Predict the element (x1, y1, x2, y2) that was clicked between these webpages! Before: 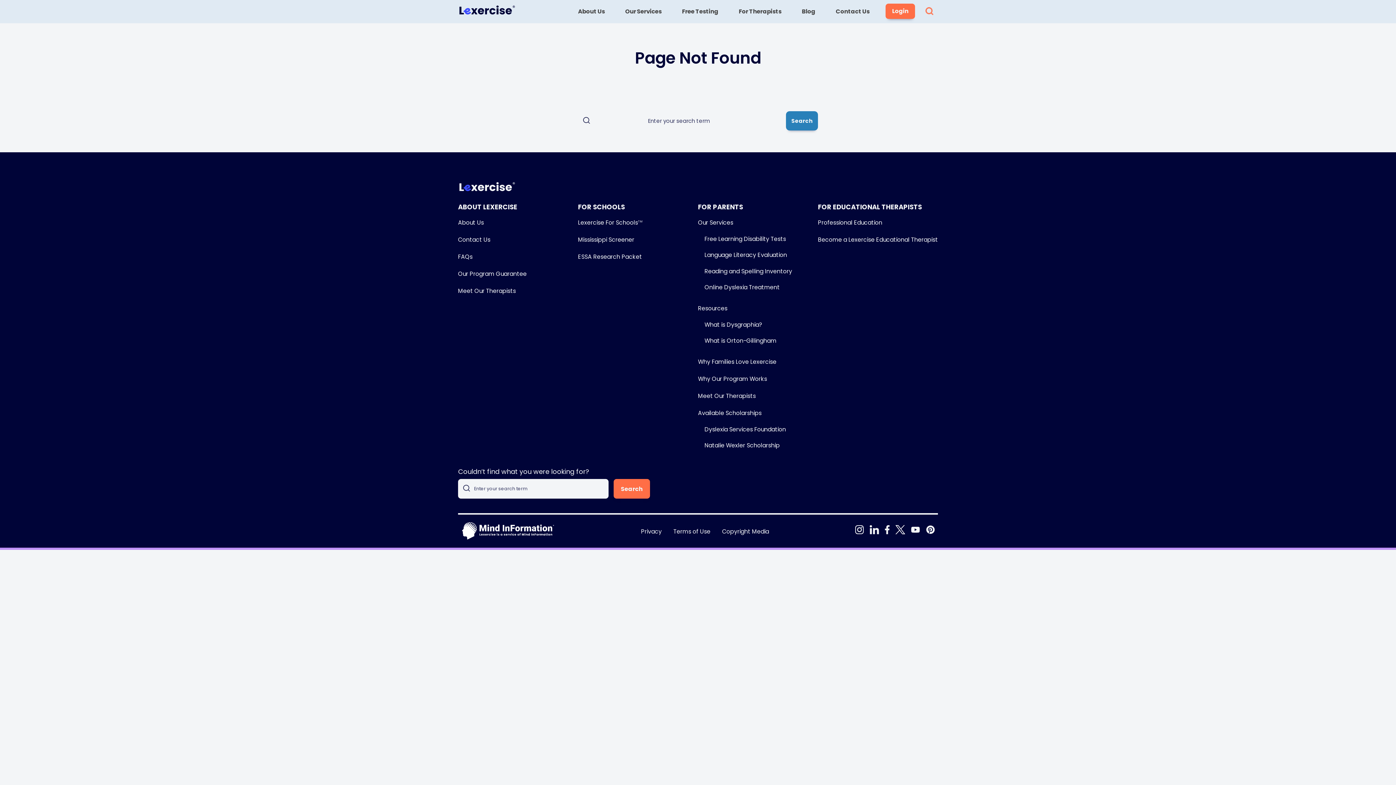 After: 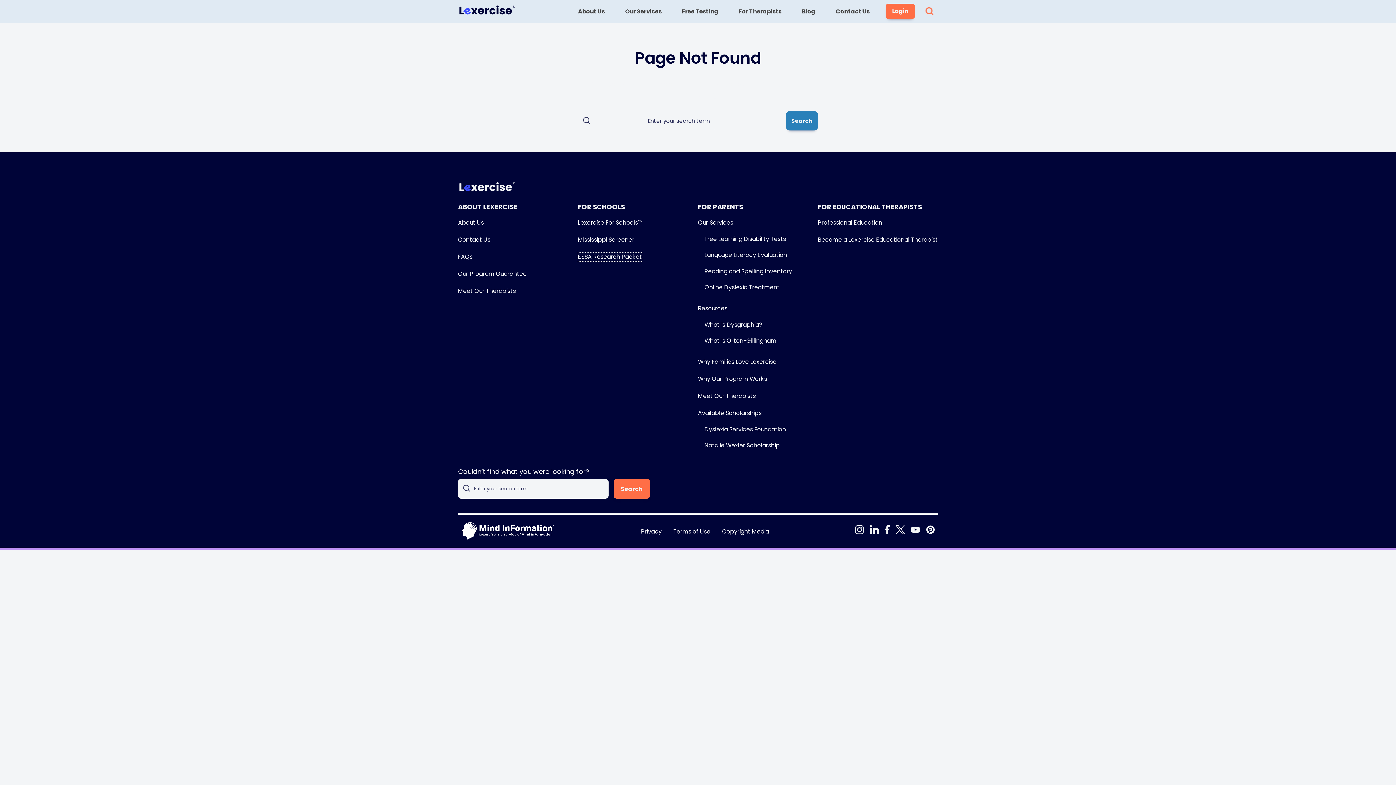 Action: bbox: (578, 252, 642, 261) label: ESSA Research Packet